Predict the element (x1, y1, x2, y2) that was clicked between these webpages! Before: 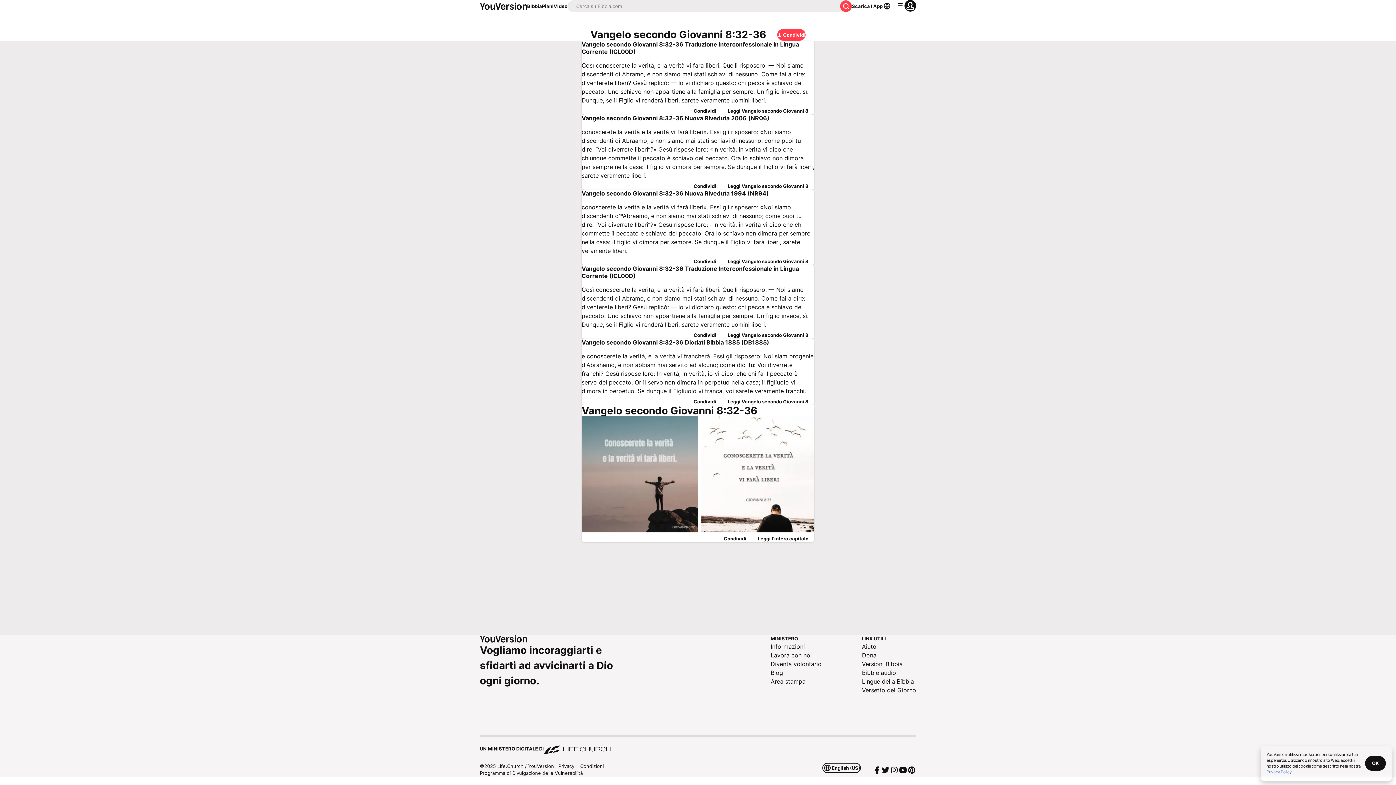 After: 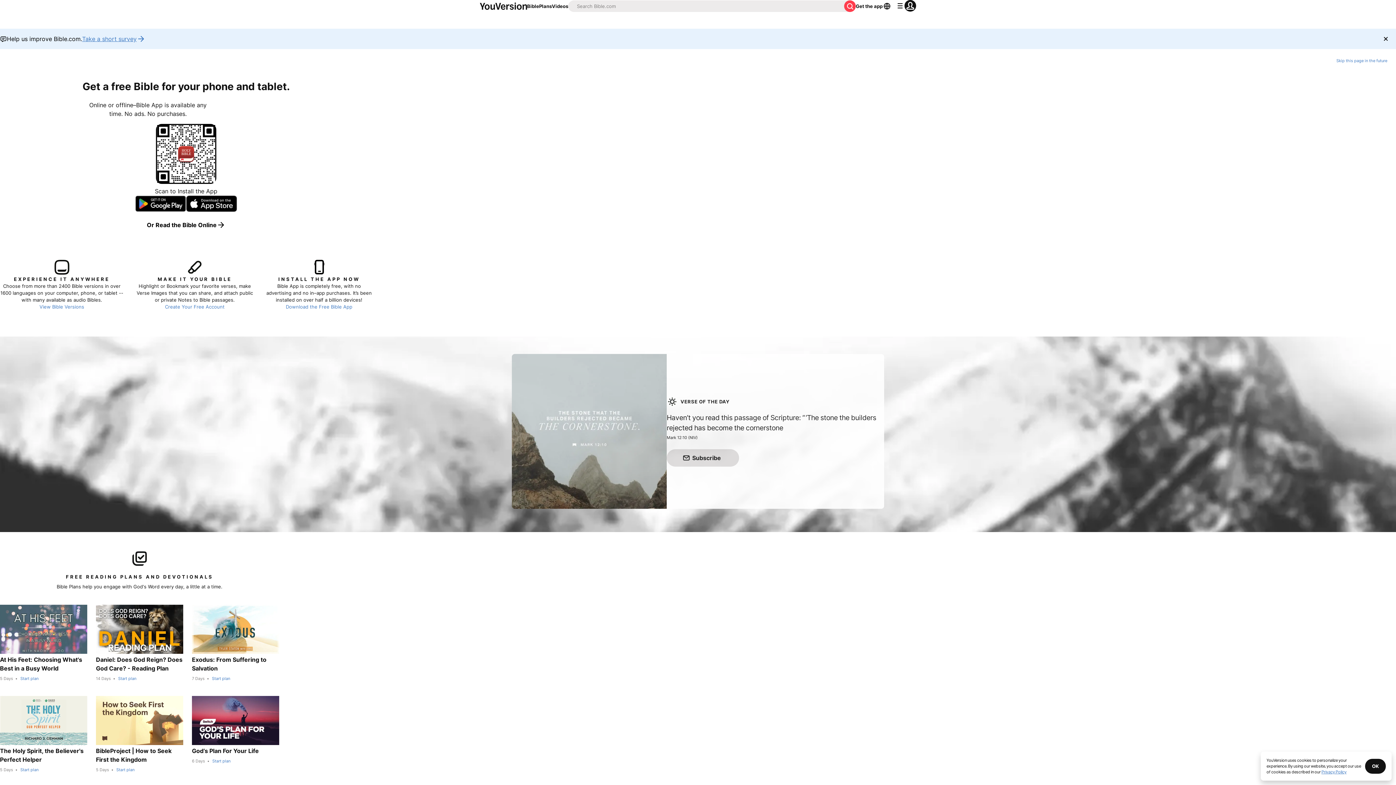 Action: bbox: (480, 2, 527, 9)